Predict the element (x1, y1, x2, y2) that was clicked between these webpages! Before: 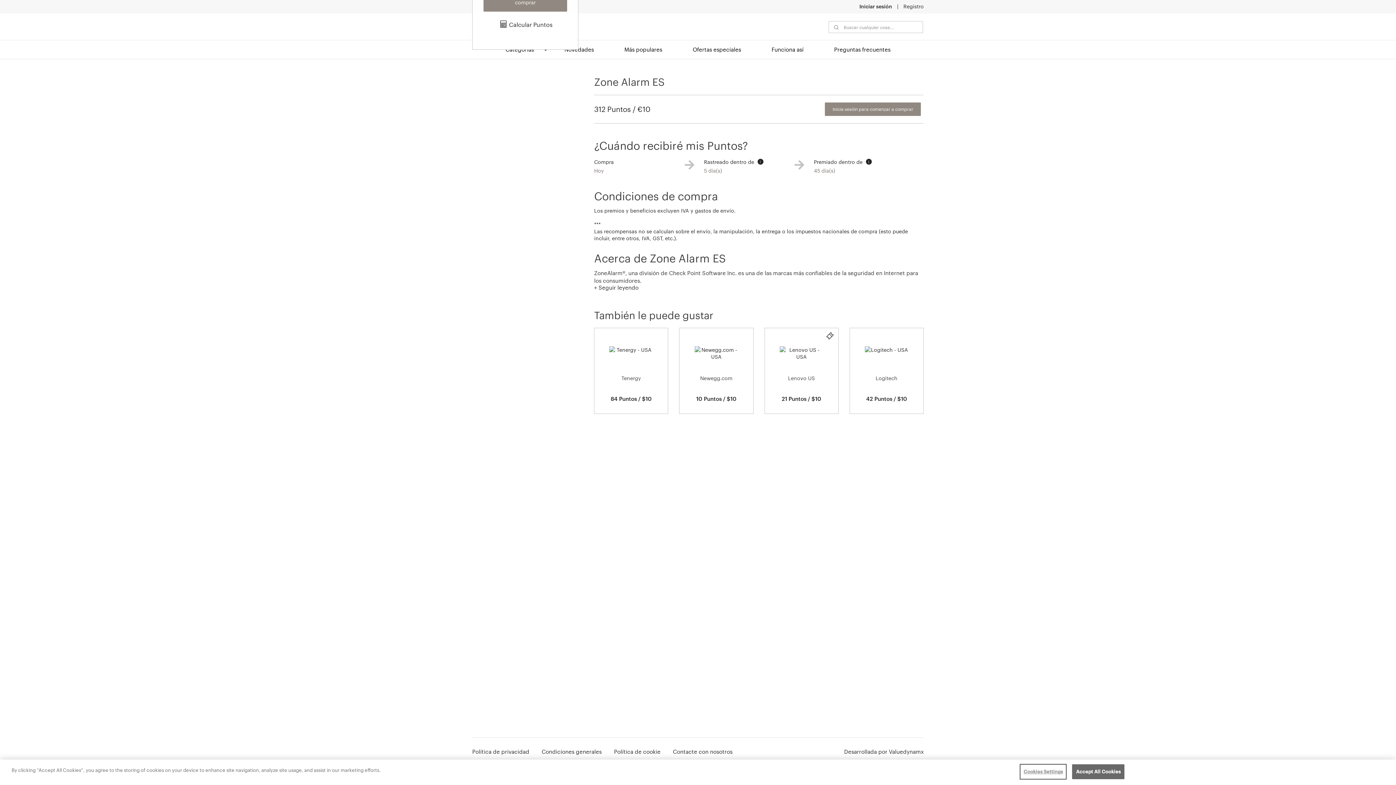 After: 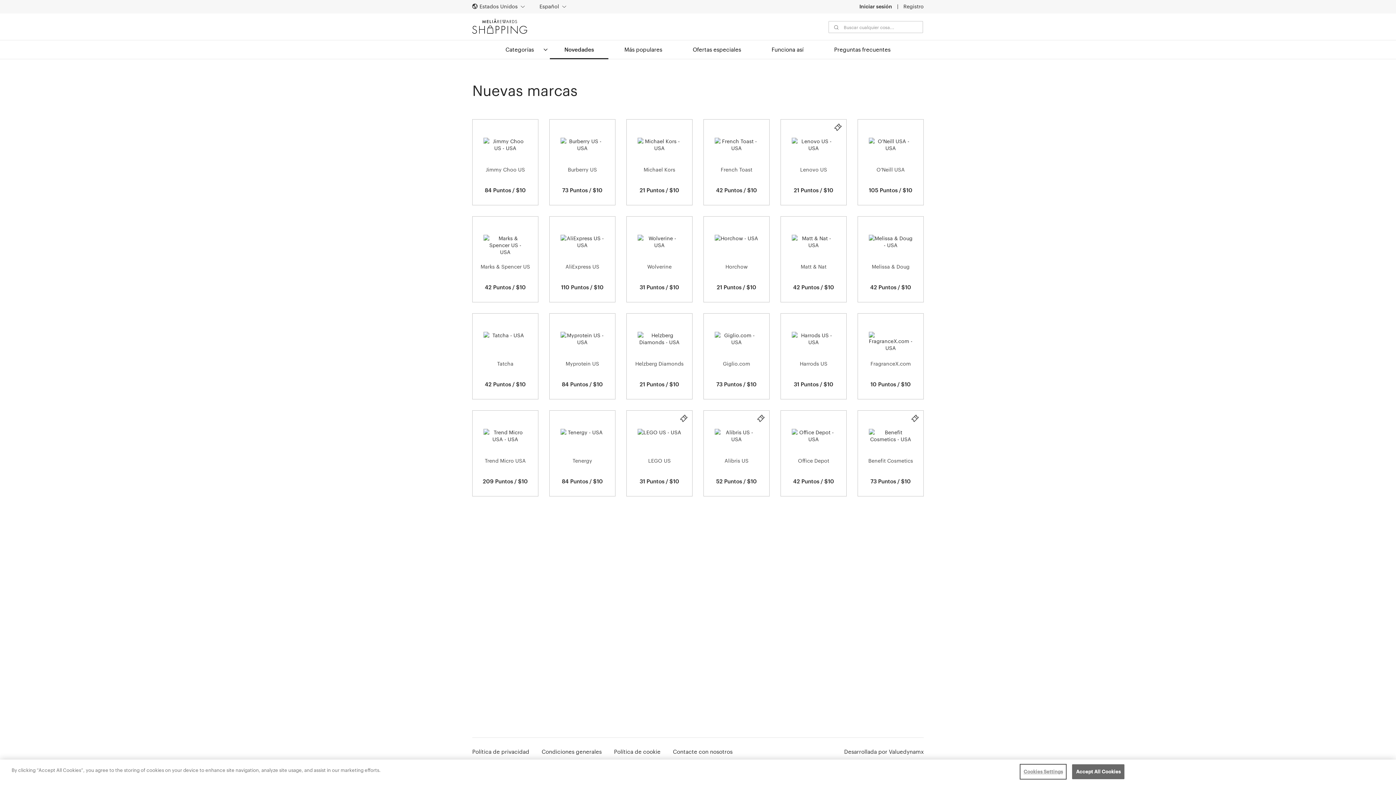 Action: label: Novedades bbox: (550, 40, 608, 58)